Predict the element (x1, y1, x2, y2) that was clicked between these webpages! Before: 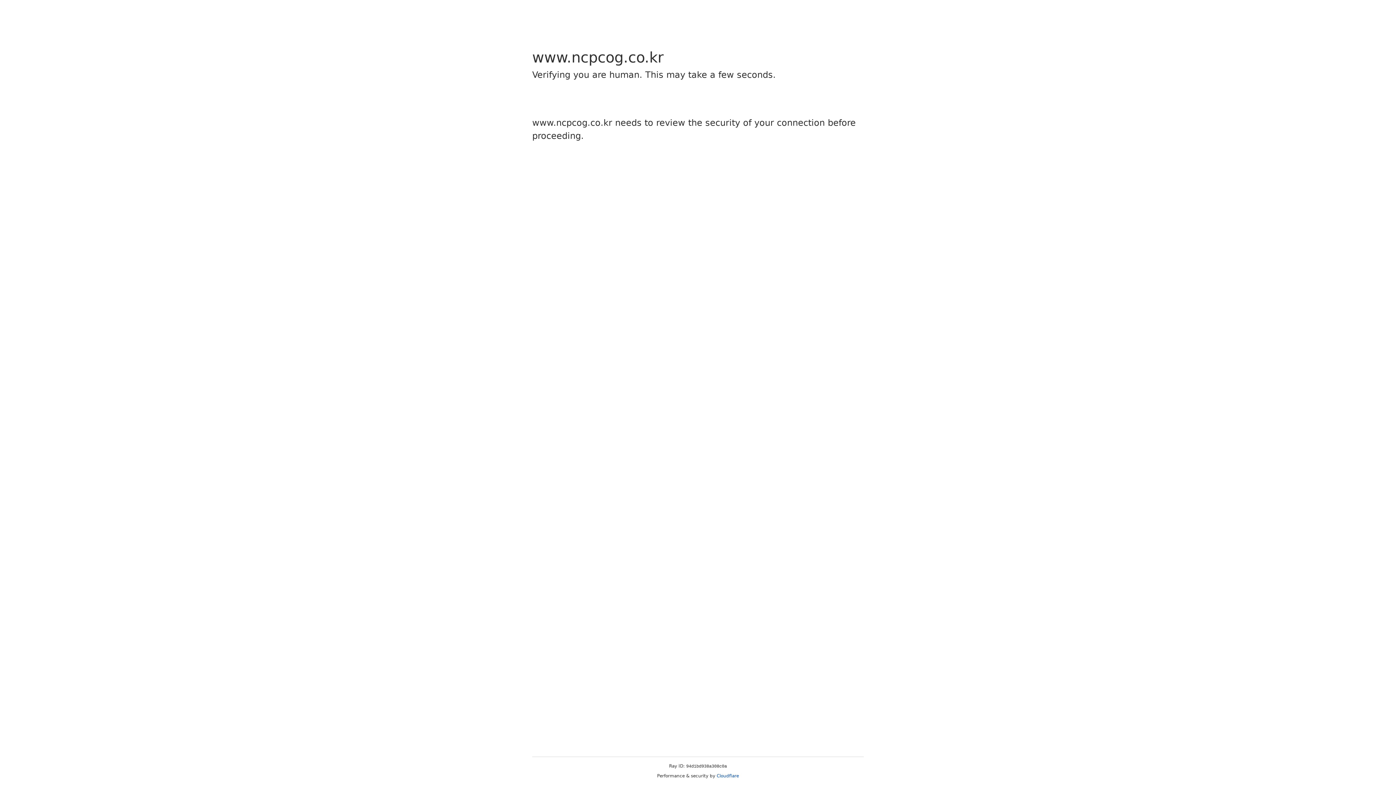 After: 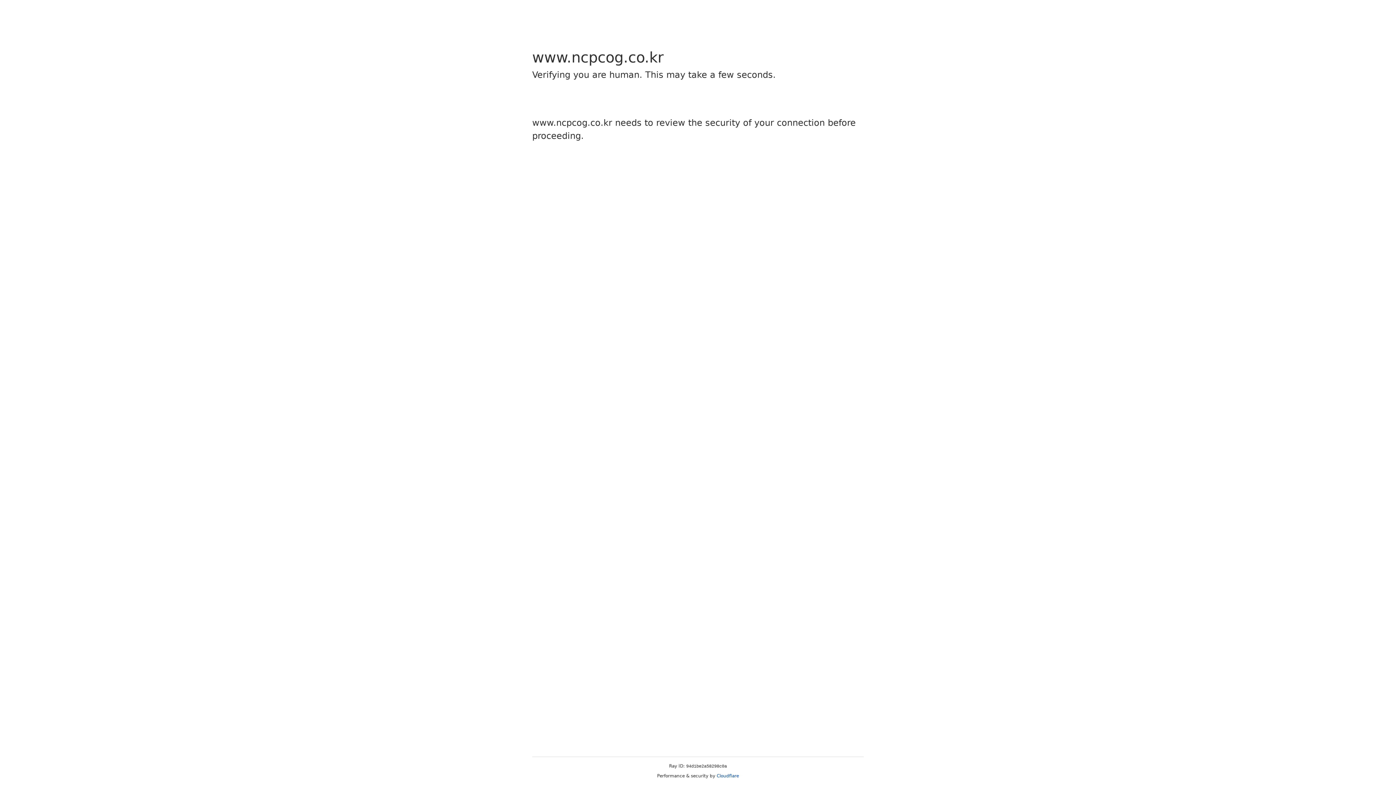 Action: bbox: (716, 773, 739, 778) label: Cloudflare